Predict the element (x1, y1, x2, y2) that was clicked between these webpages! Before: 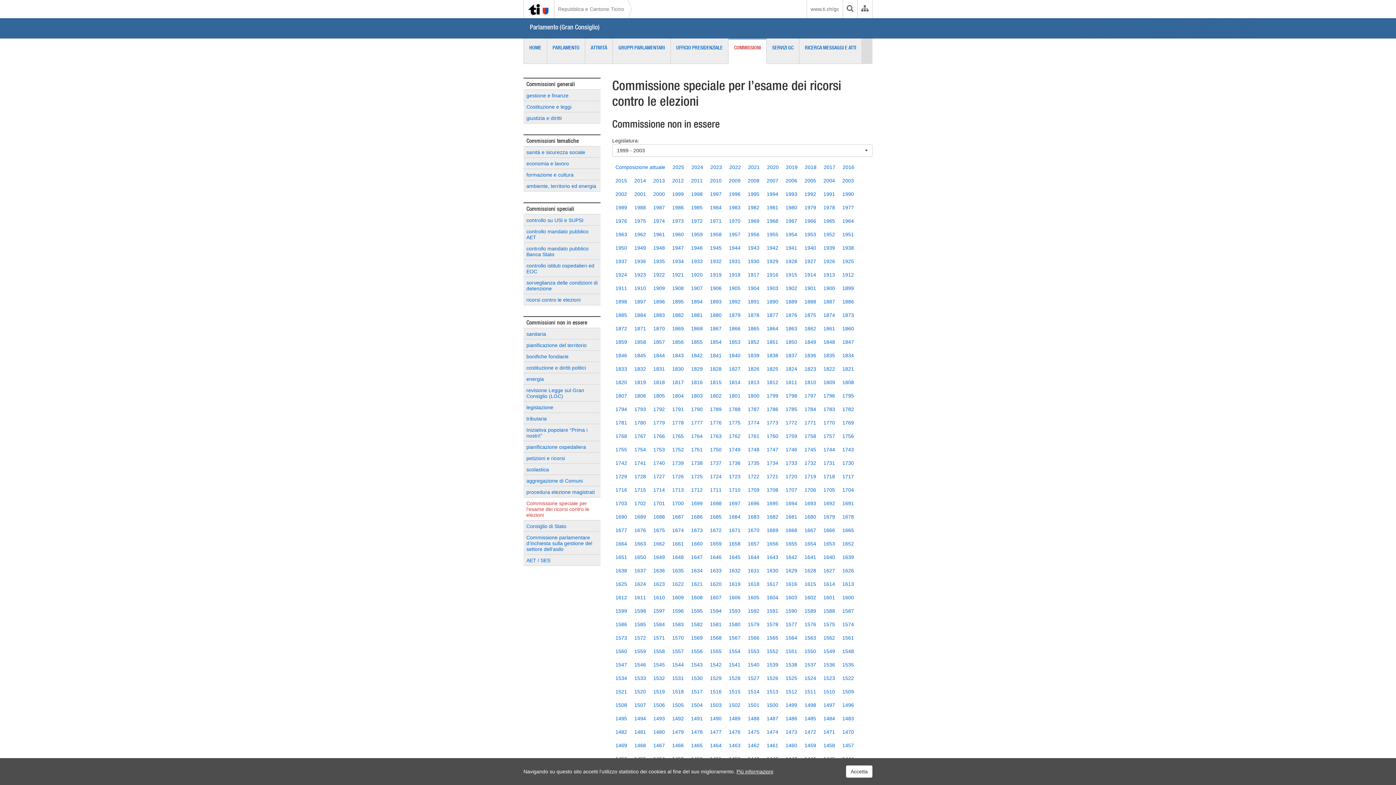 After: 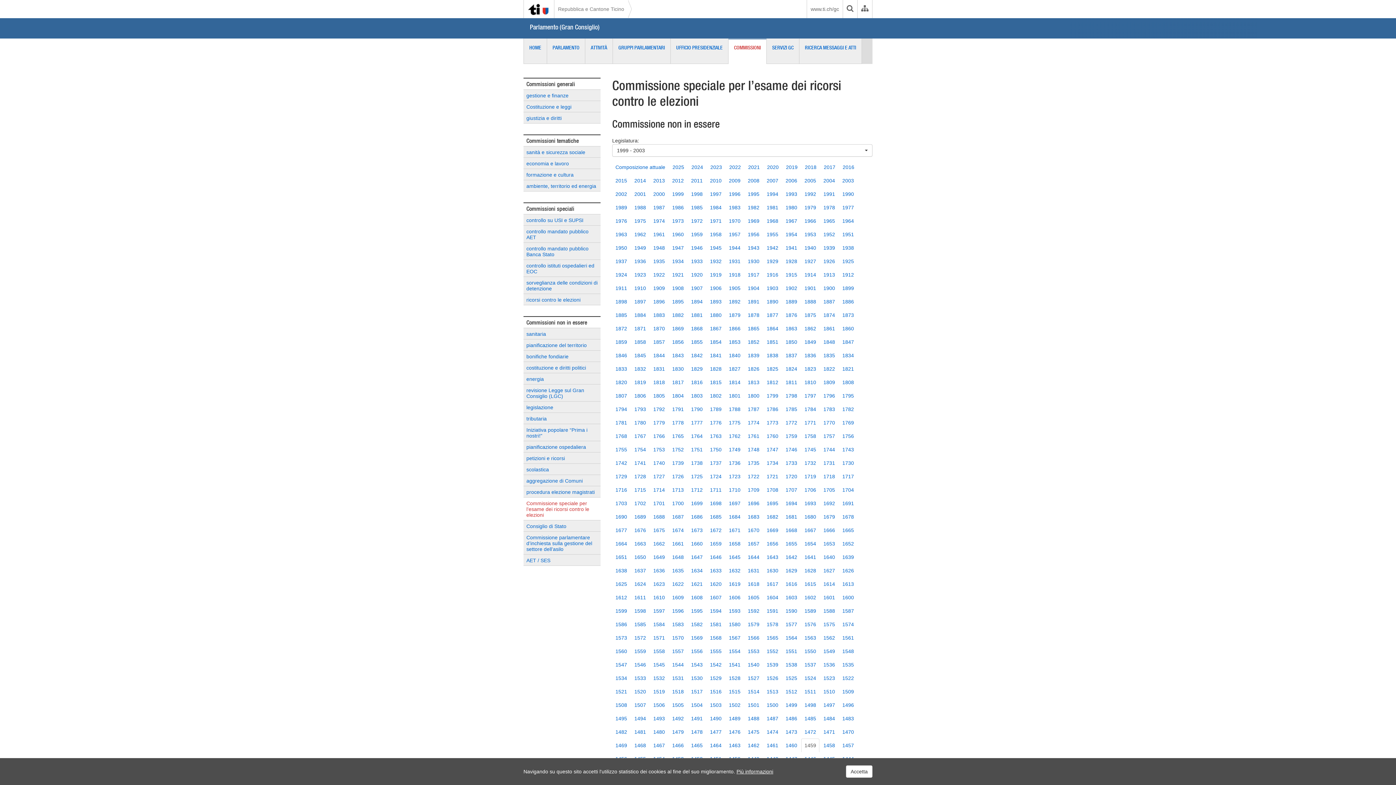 Action: label: 1459 bbox: (801, 738, 819, 752)